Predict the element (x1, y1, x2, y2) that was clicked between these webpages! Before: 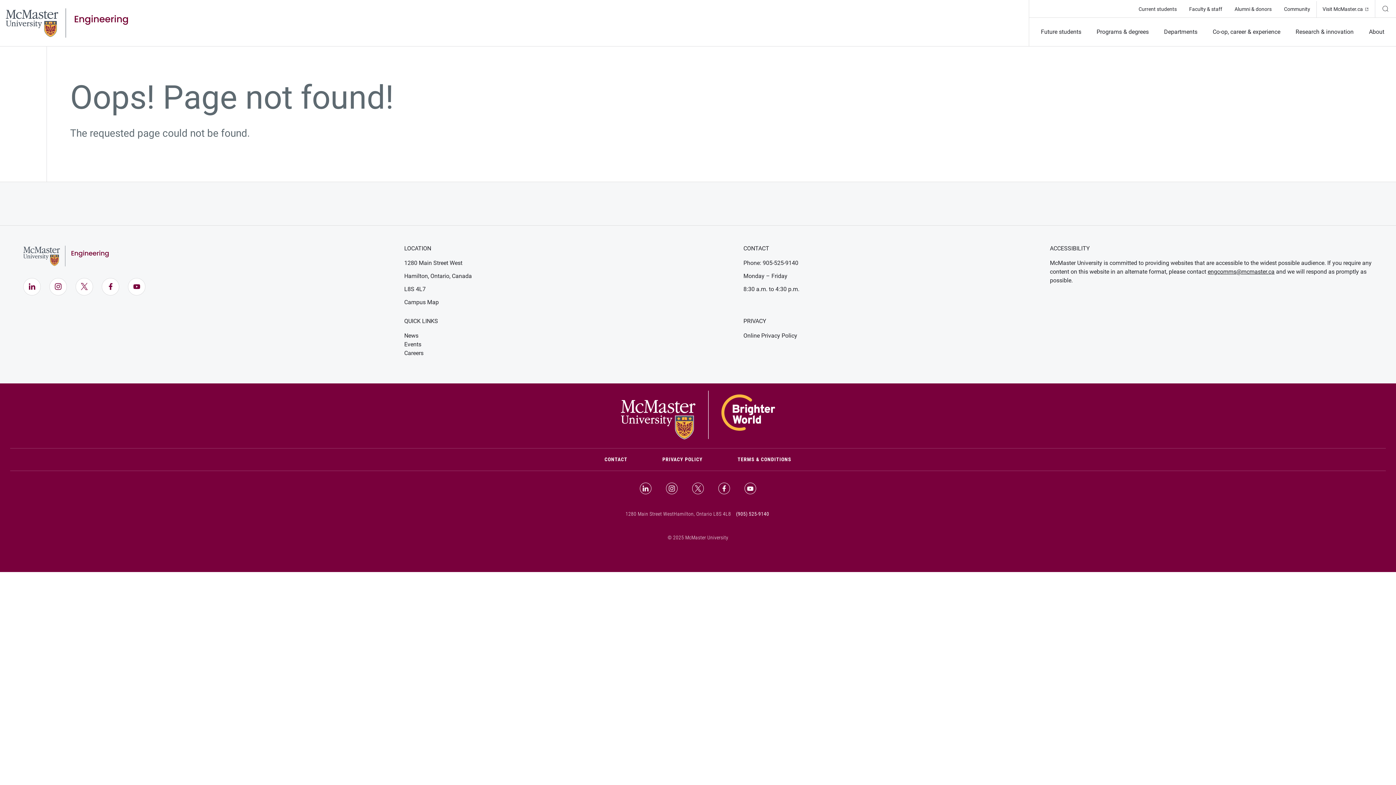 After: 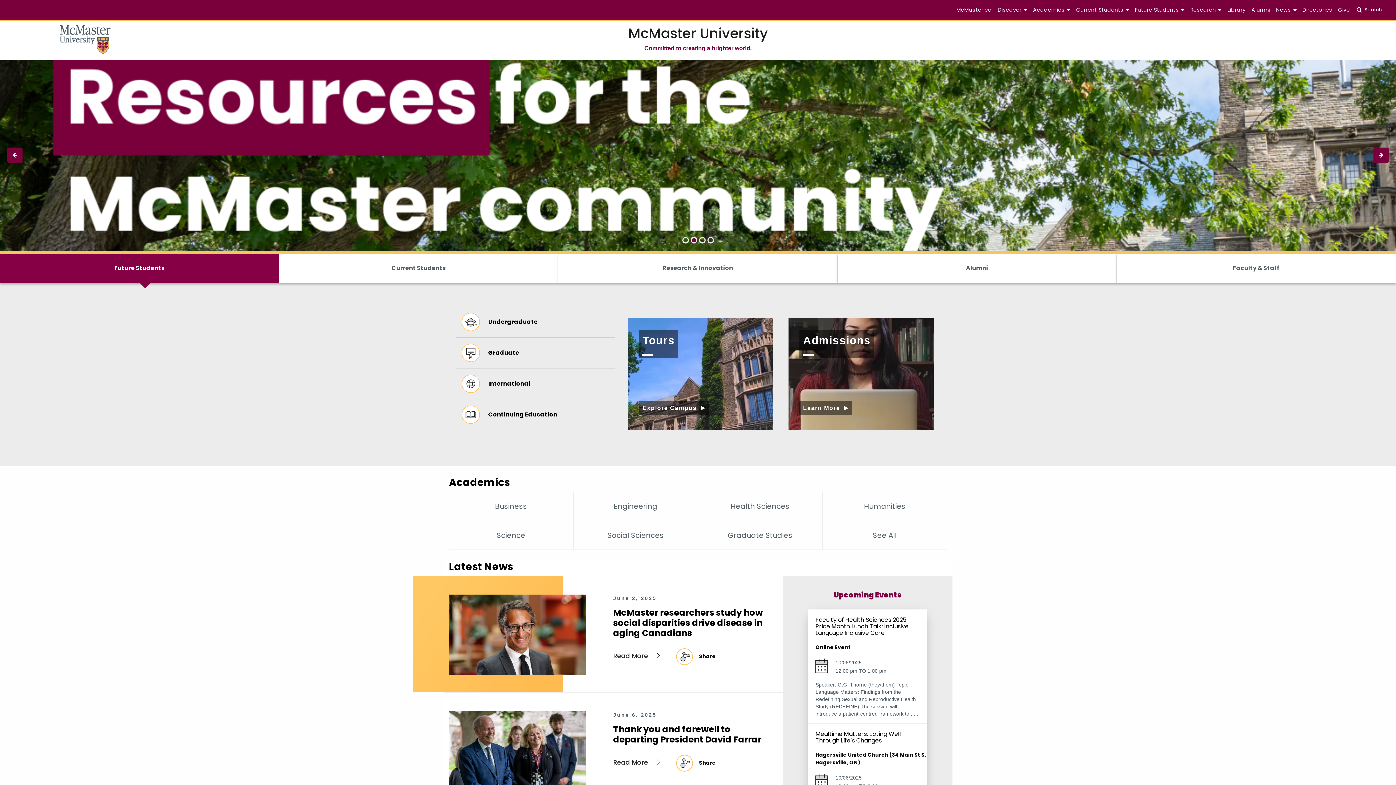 Action: bbox: (621, 411, 775, 418)